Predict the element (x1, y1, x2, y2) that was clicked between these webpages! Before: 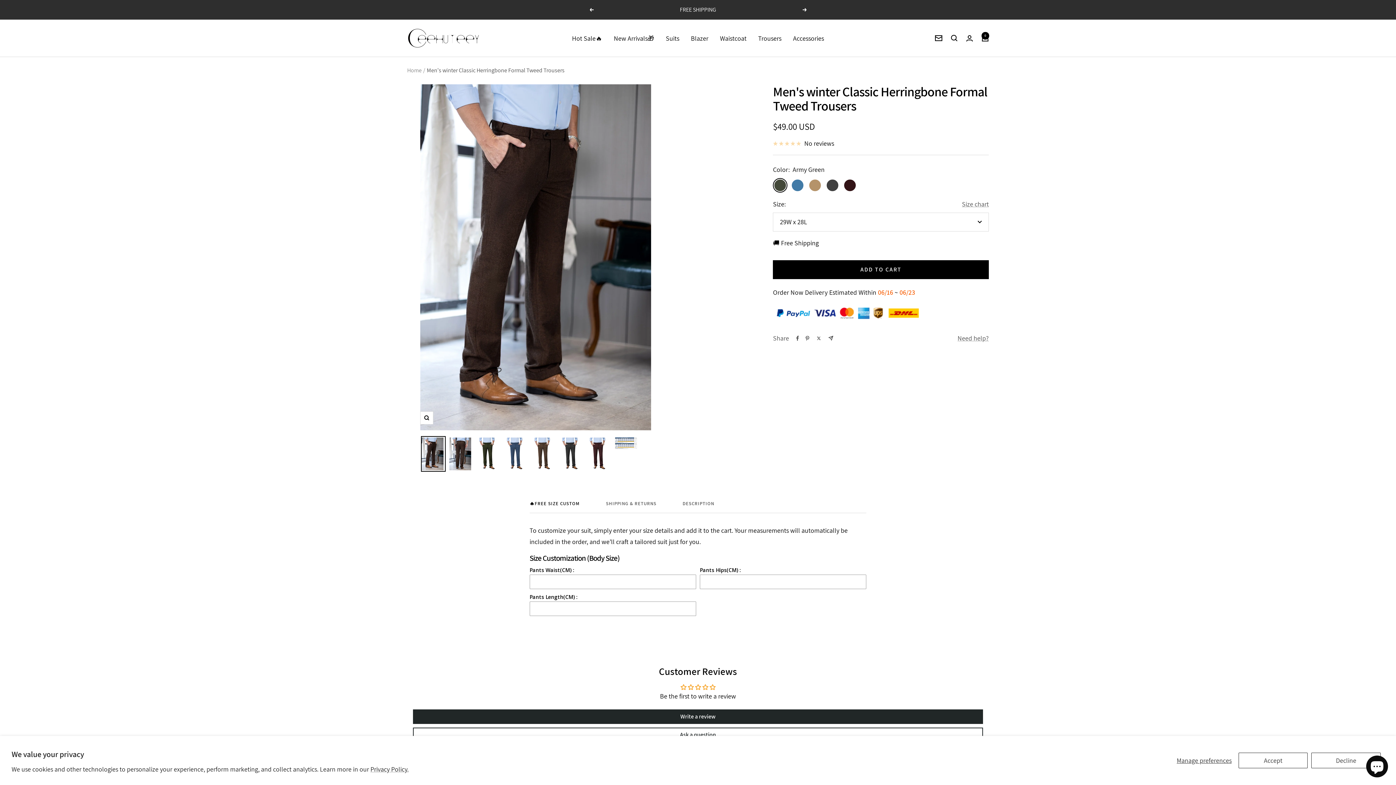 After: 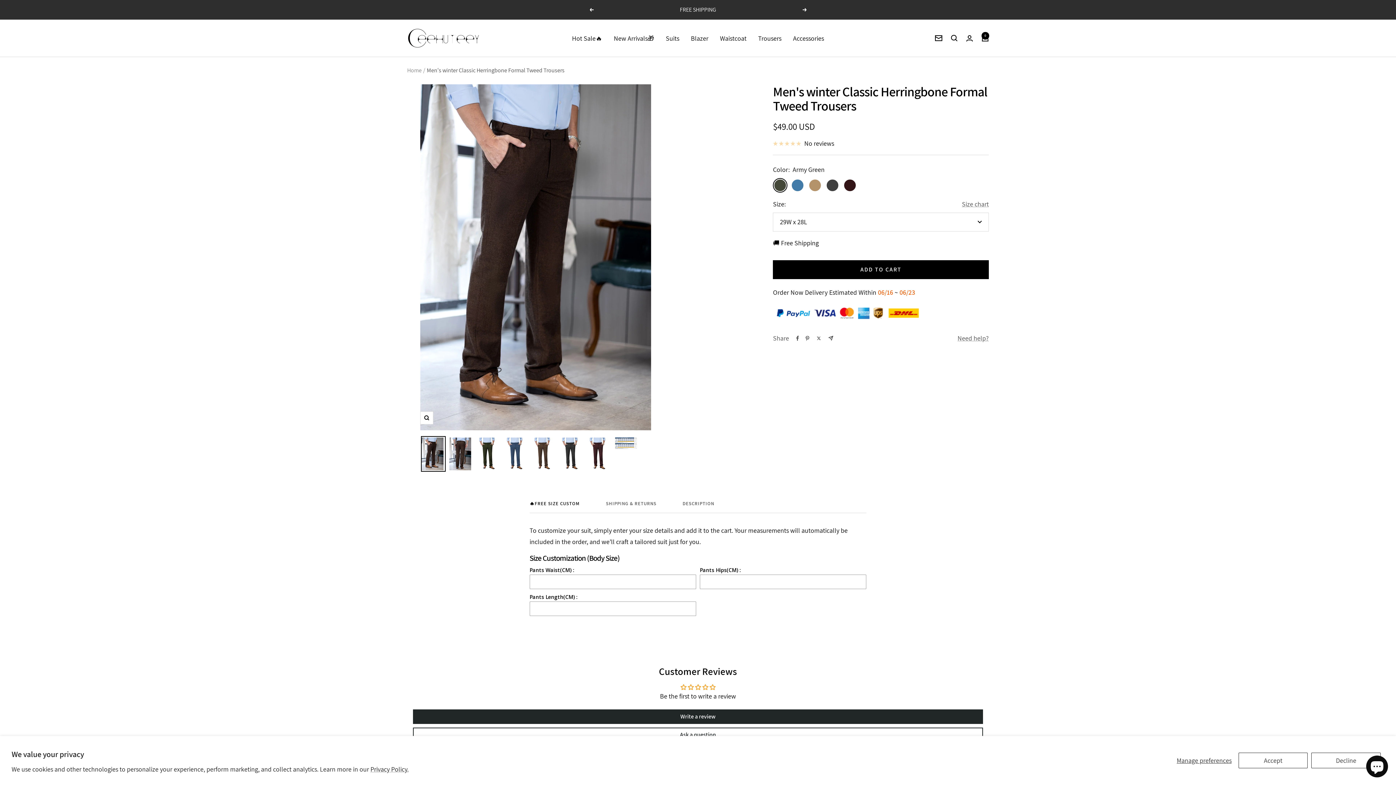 Action: label: Next bbox: (802, 8, 807, 11)